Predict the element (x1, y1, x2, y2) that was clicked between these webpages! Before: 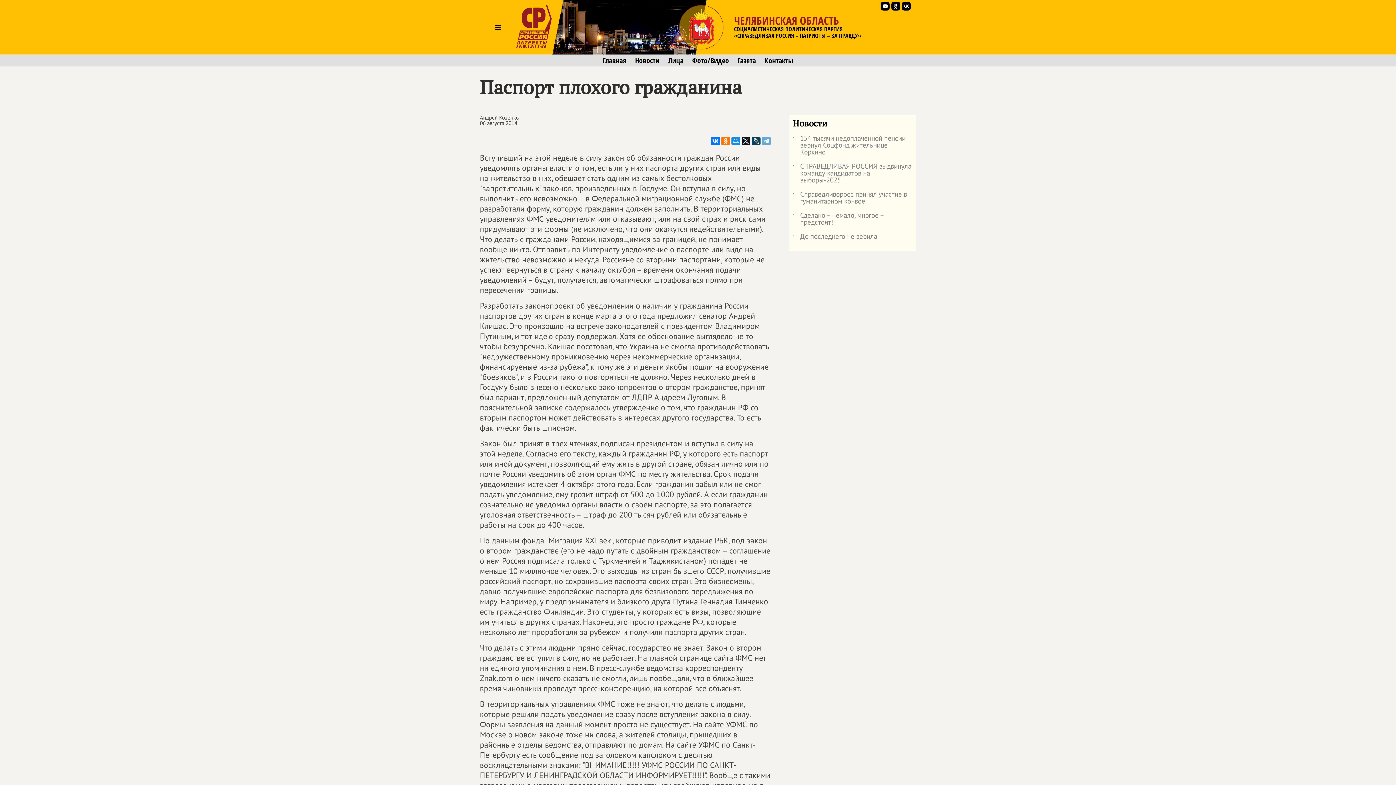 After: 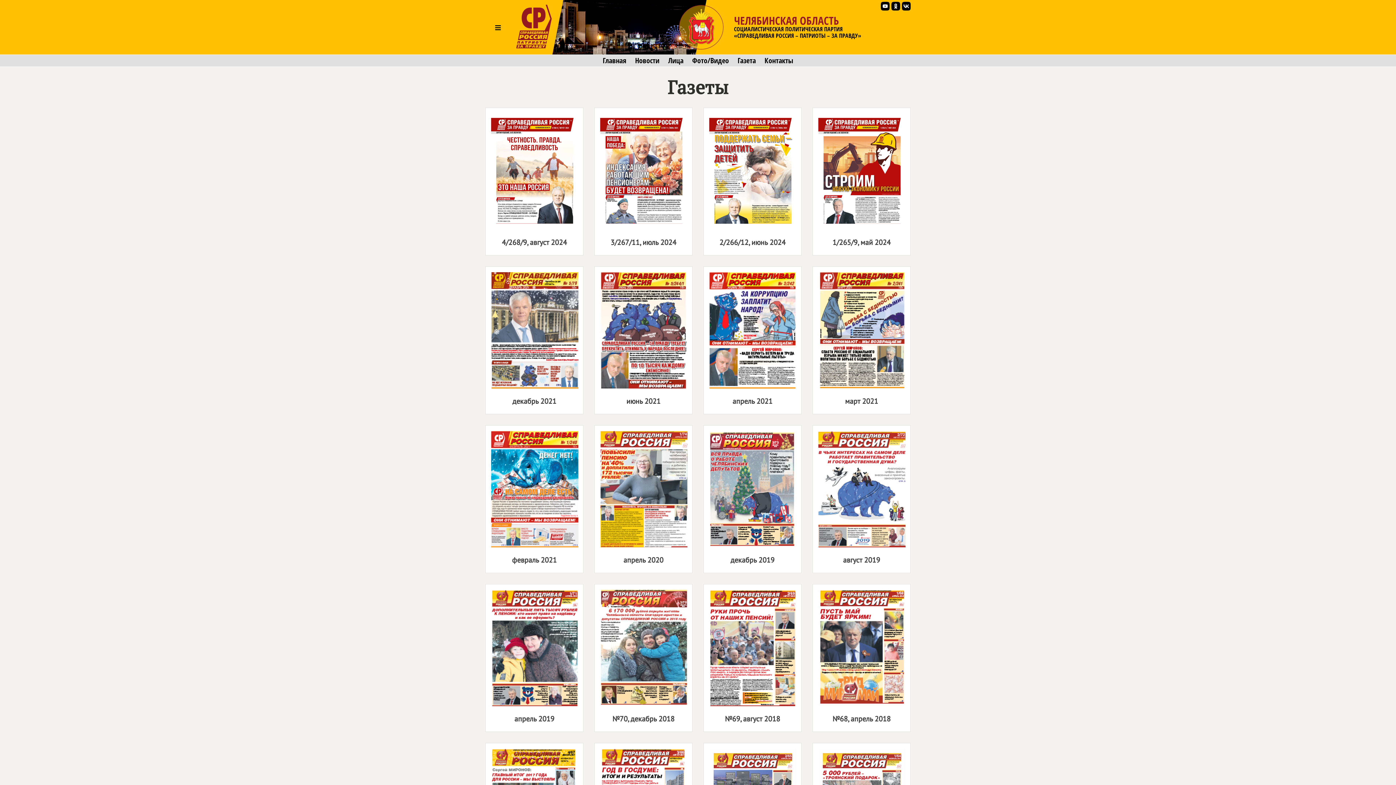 Action: label: Газета bbox: (737, 56, 756, 64)